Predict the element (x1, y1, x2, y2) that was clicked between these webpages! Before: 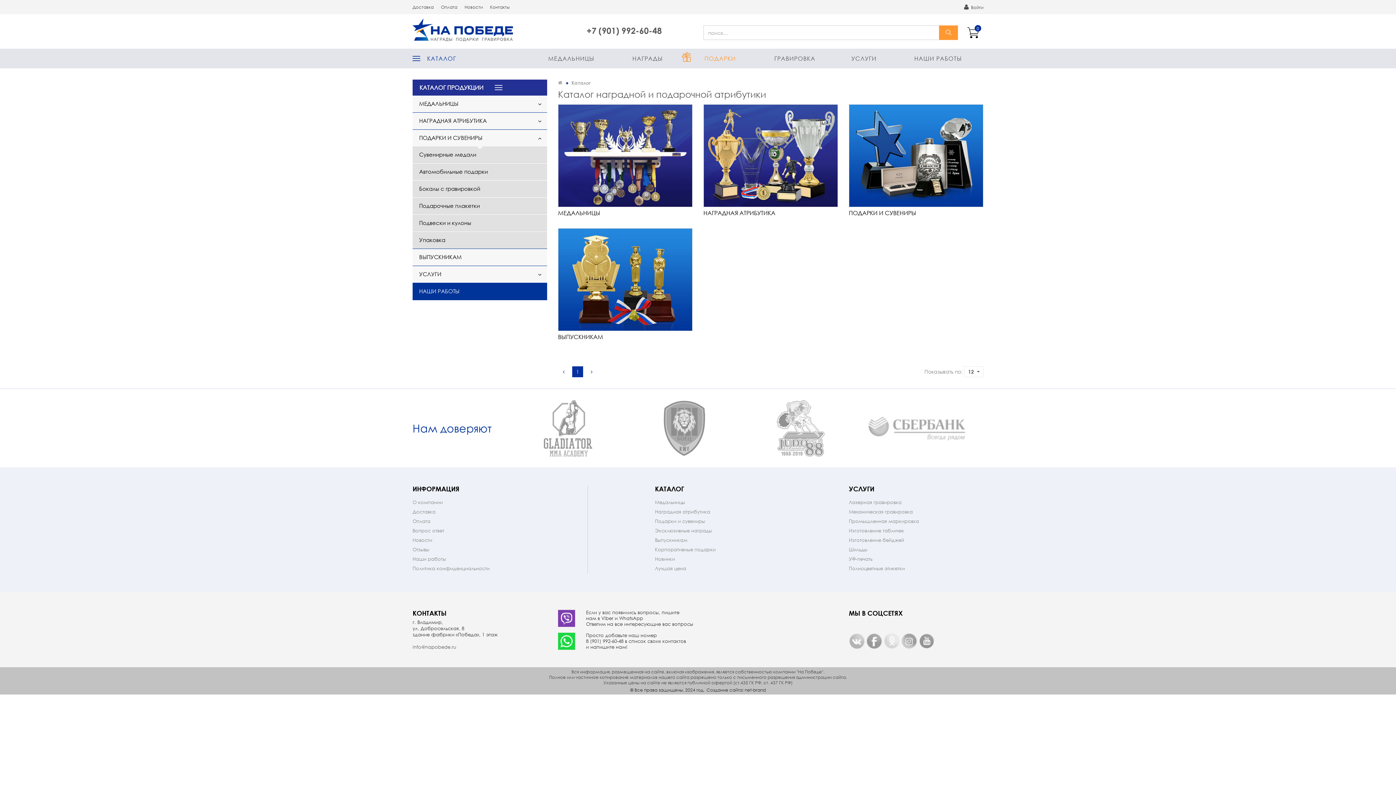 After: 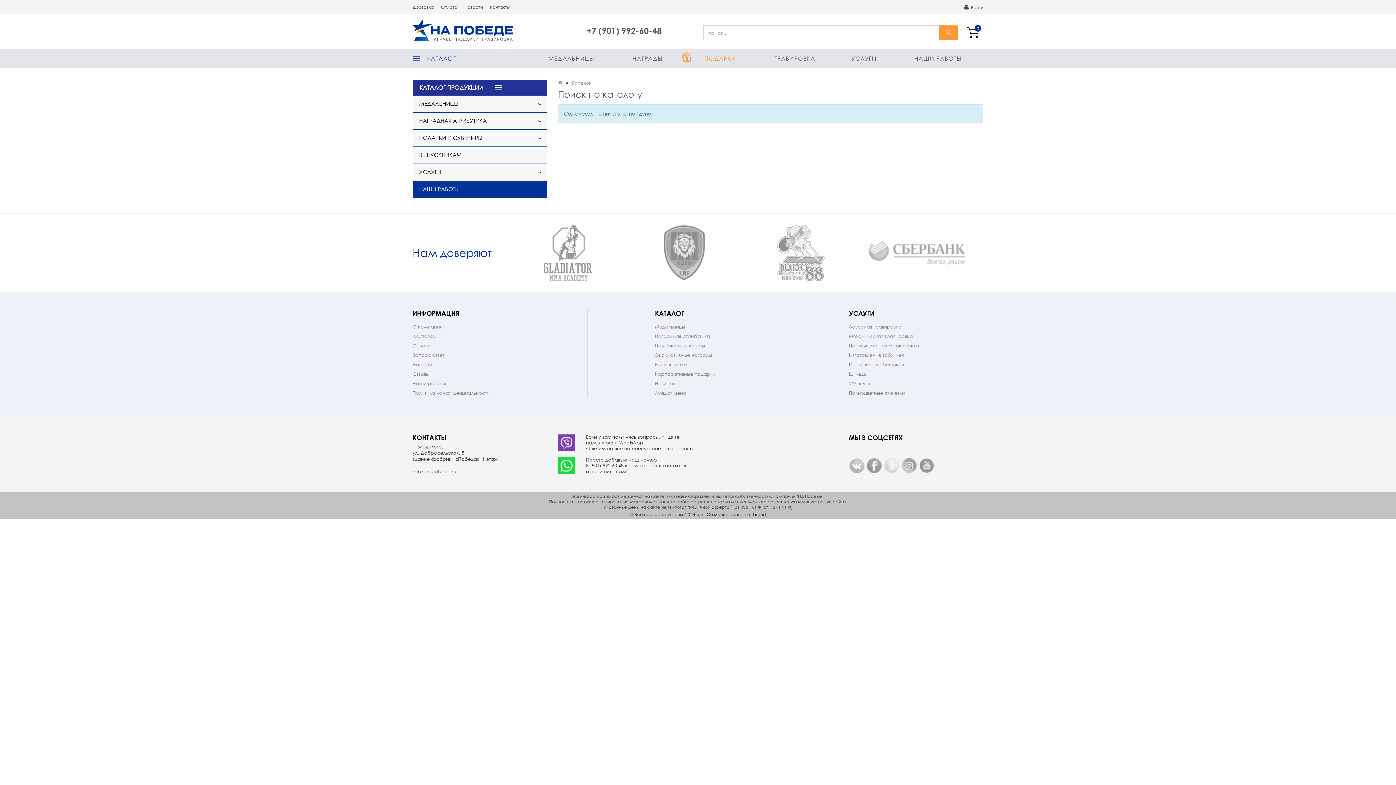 Action: bbox: (939, 25, 958, 40) label: найти